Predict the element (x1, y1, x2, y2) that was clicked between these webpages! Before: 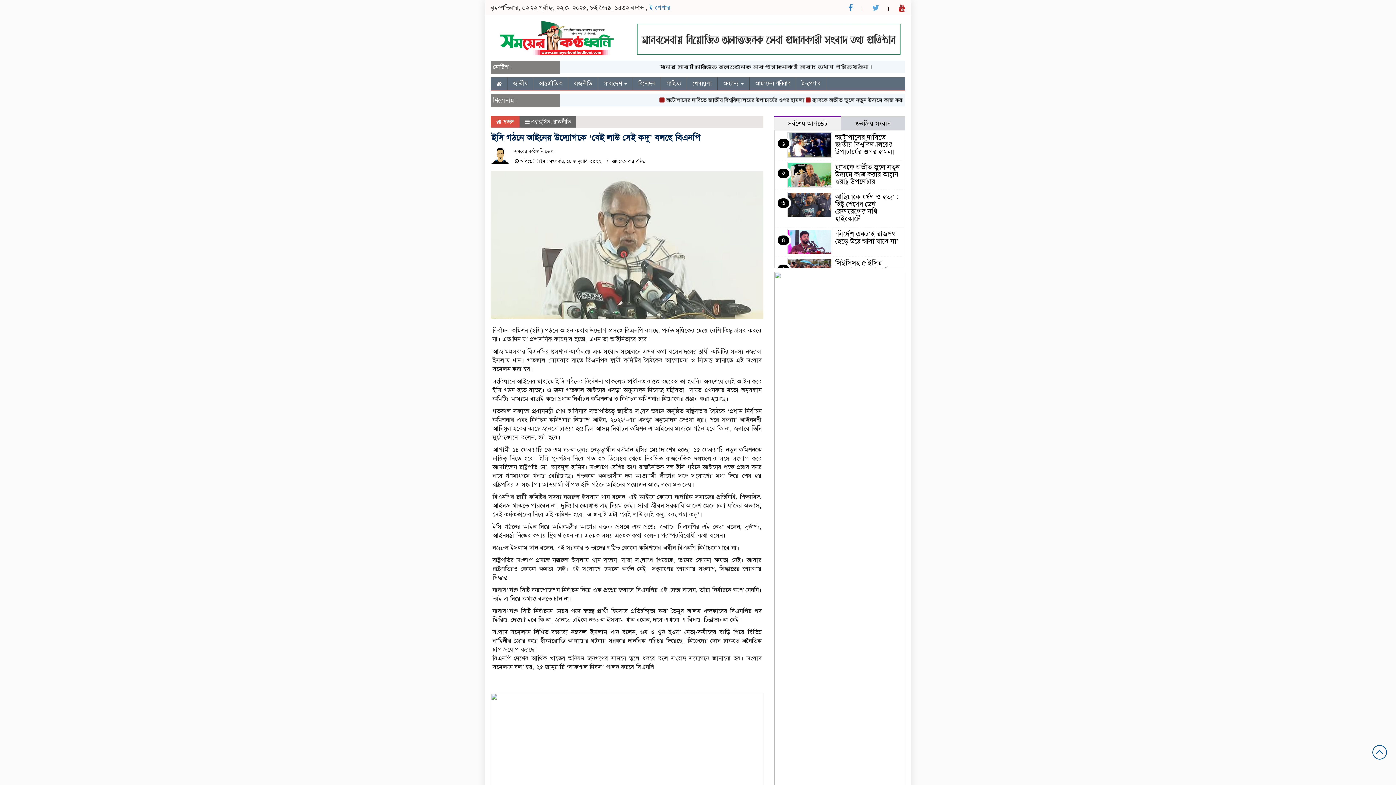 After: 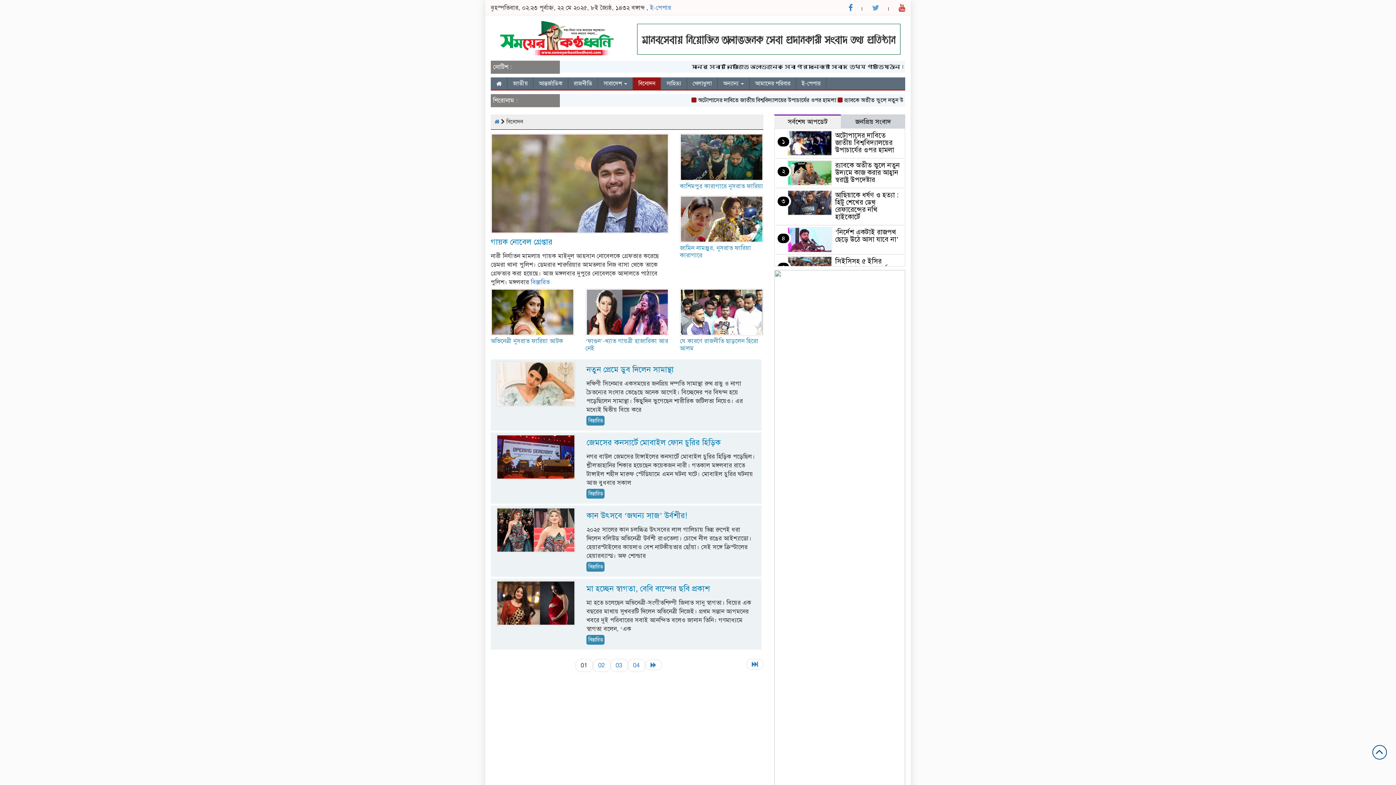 Action: label: বিনোদন bbox: (633, 77, 661, 89)